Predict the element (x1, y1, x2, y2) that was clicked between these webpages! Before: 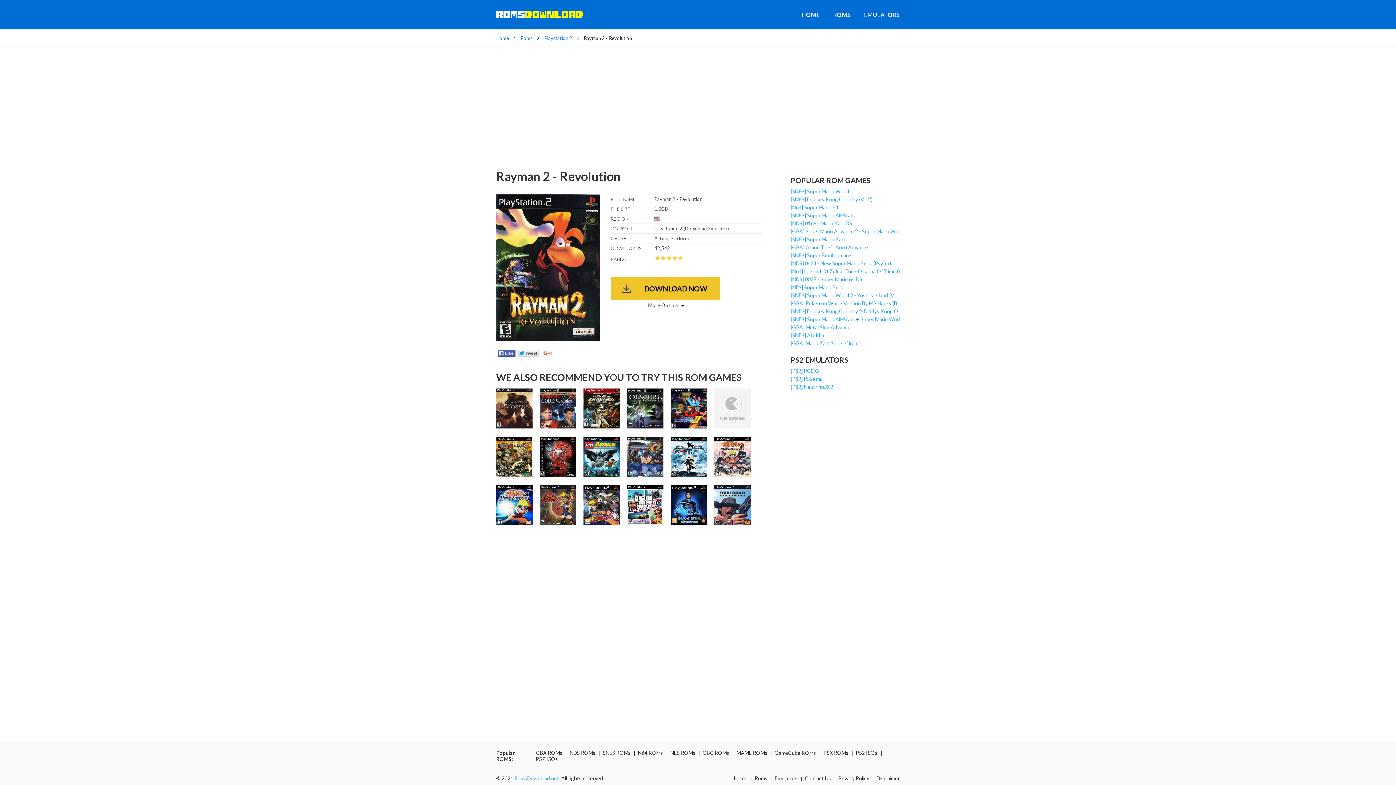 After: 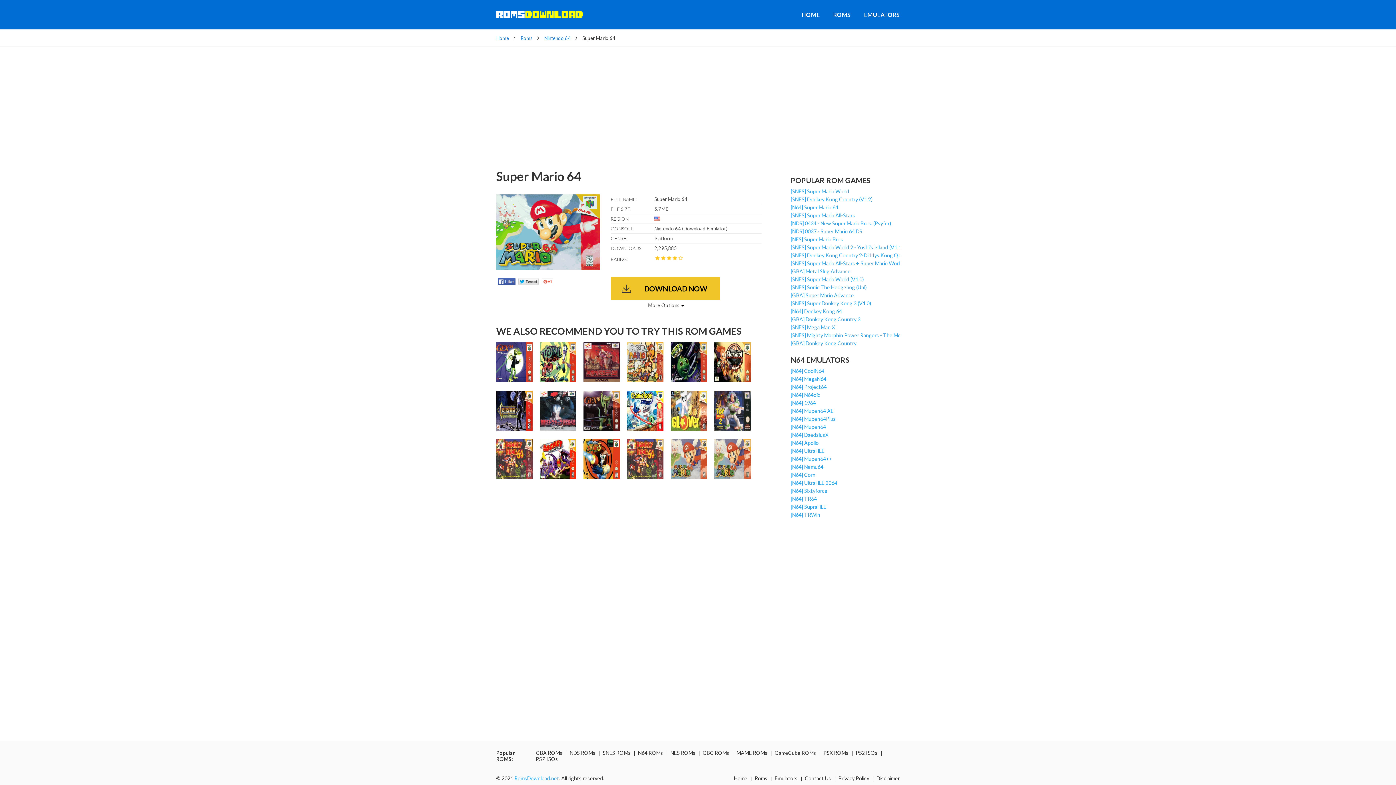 Action: bbox: (790, 204, 838, 210) label: [N64] Super Mario 64